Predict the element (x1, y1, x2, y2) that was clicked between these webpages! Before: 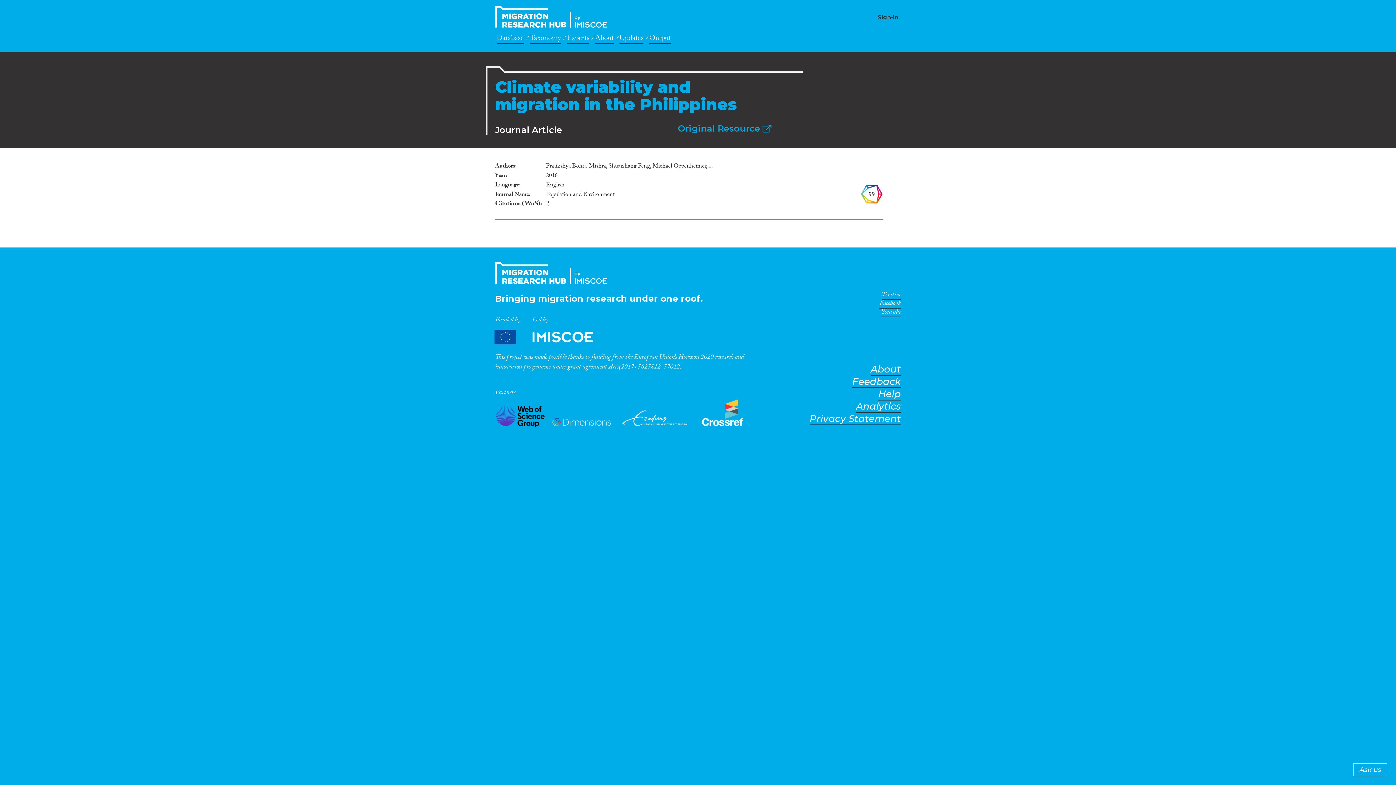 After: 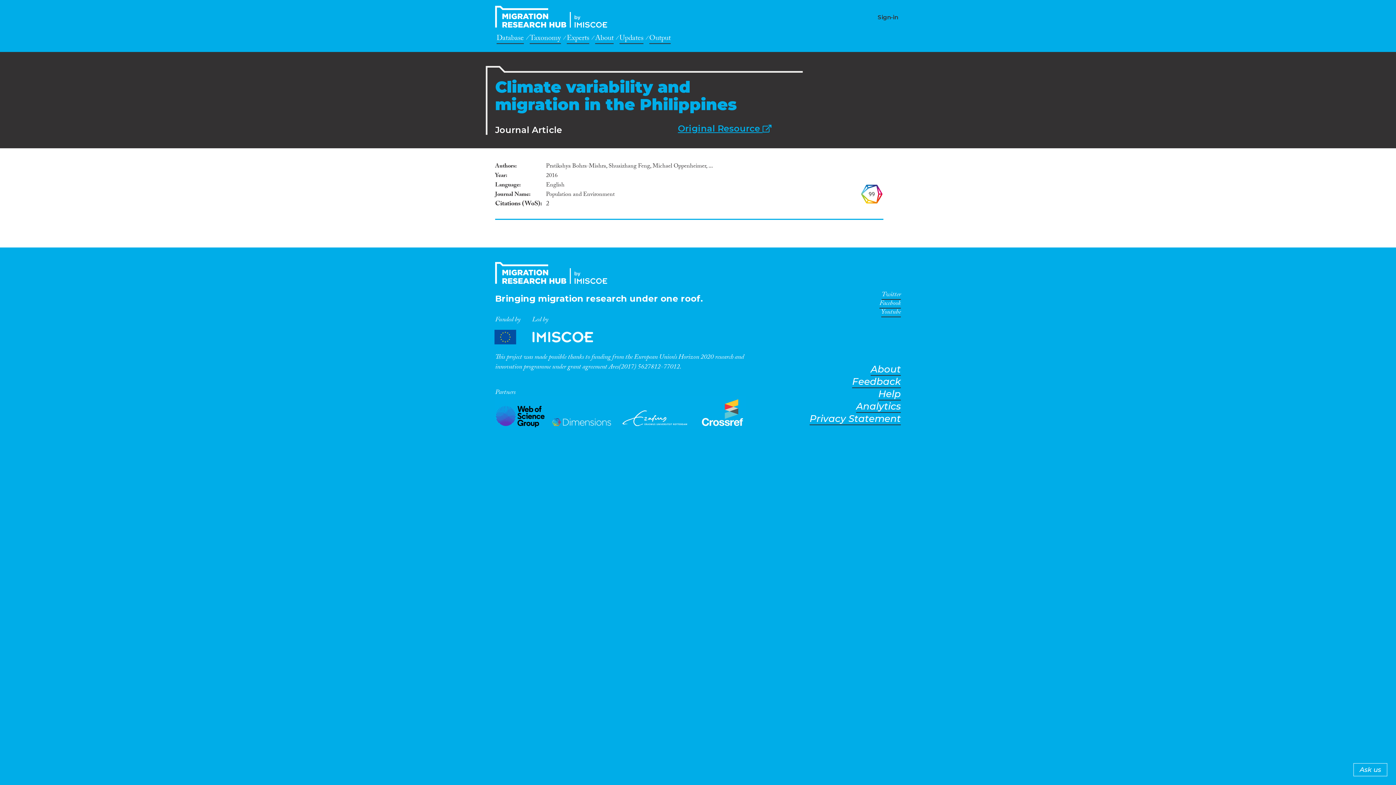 Action: label: Original Resource  bbox: (678, 123, 771, 133)